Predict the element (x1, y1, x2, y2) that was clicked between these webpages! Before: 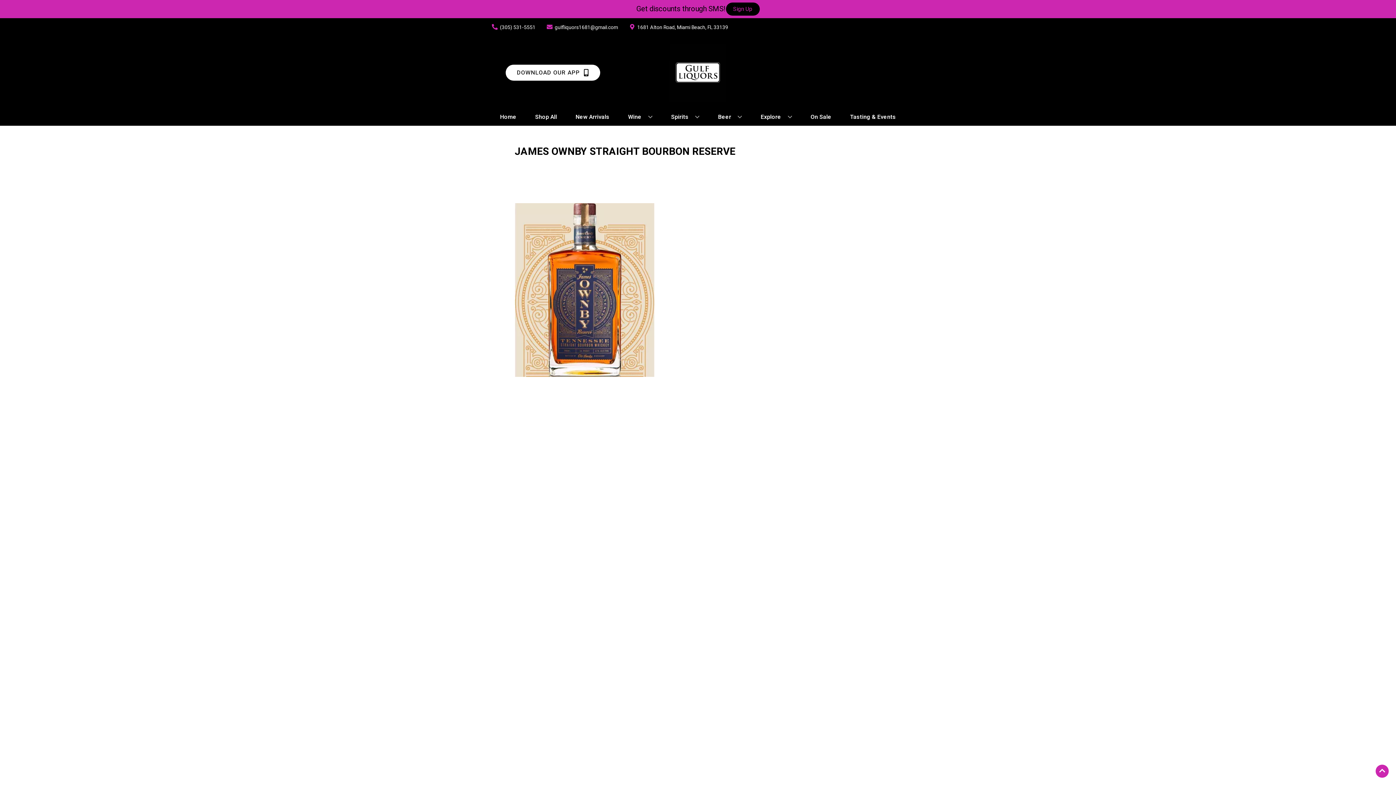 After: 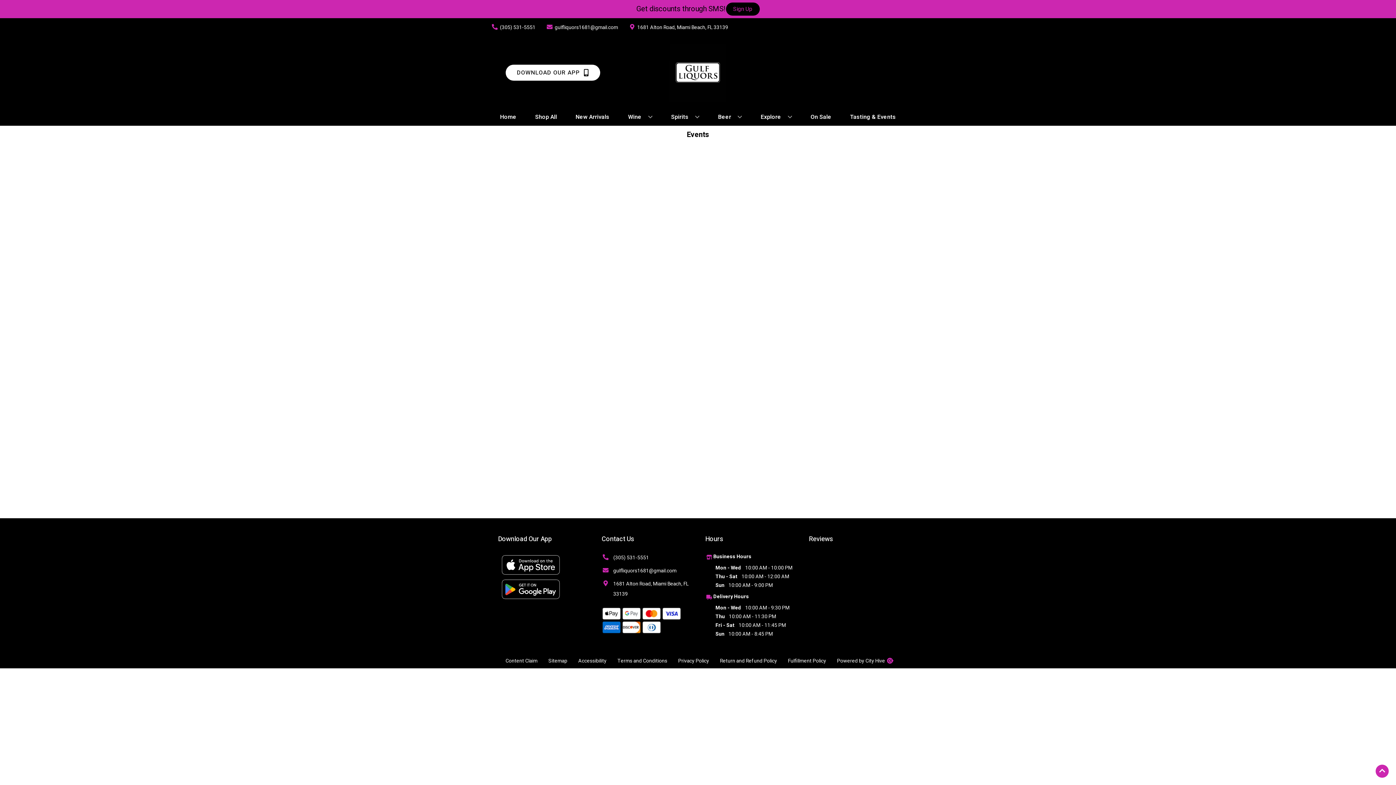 Action: label: Tasting & Events bbox: (847, 109, 899, 125)